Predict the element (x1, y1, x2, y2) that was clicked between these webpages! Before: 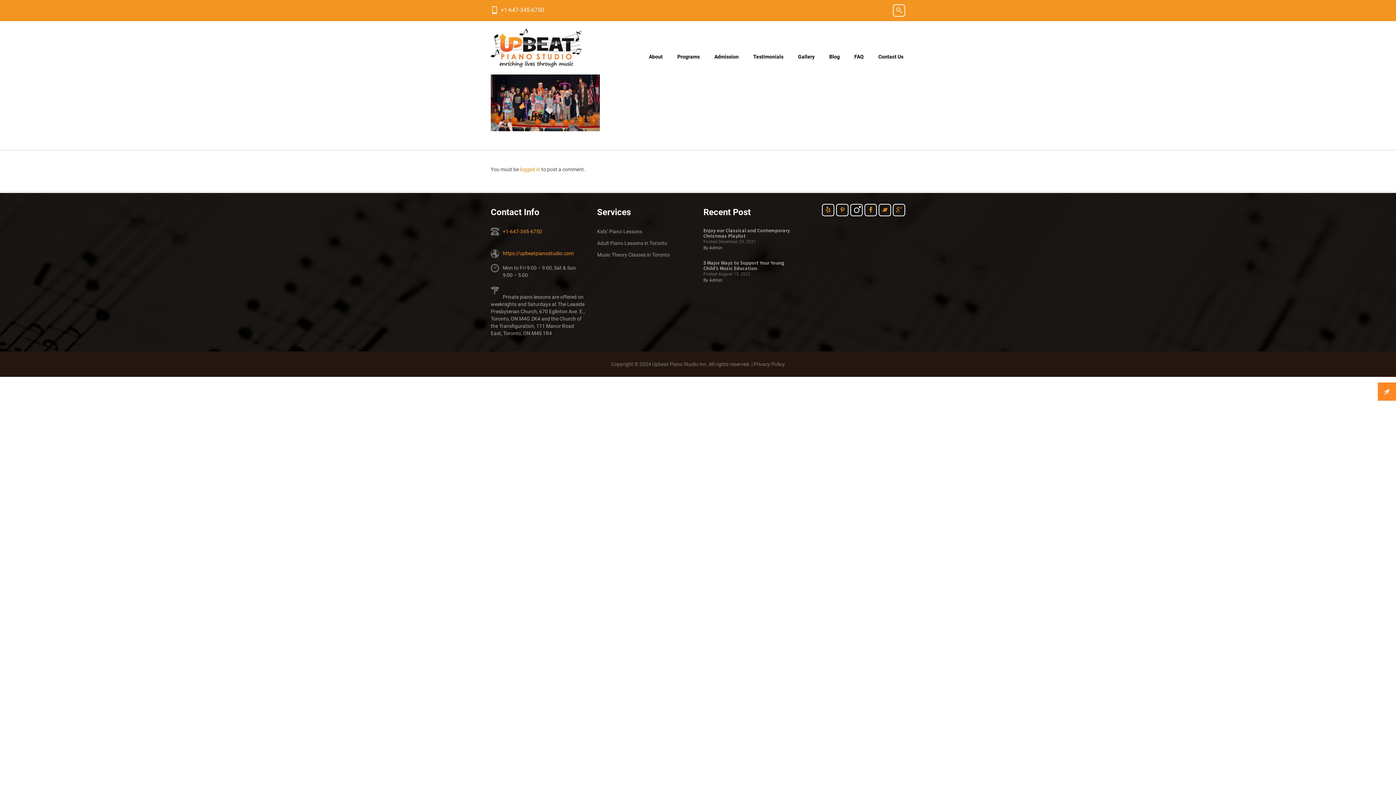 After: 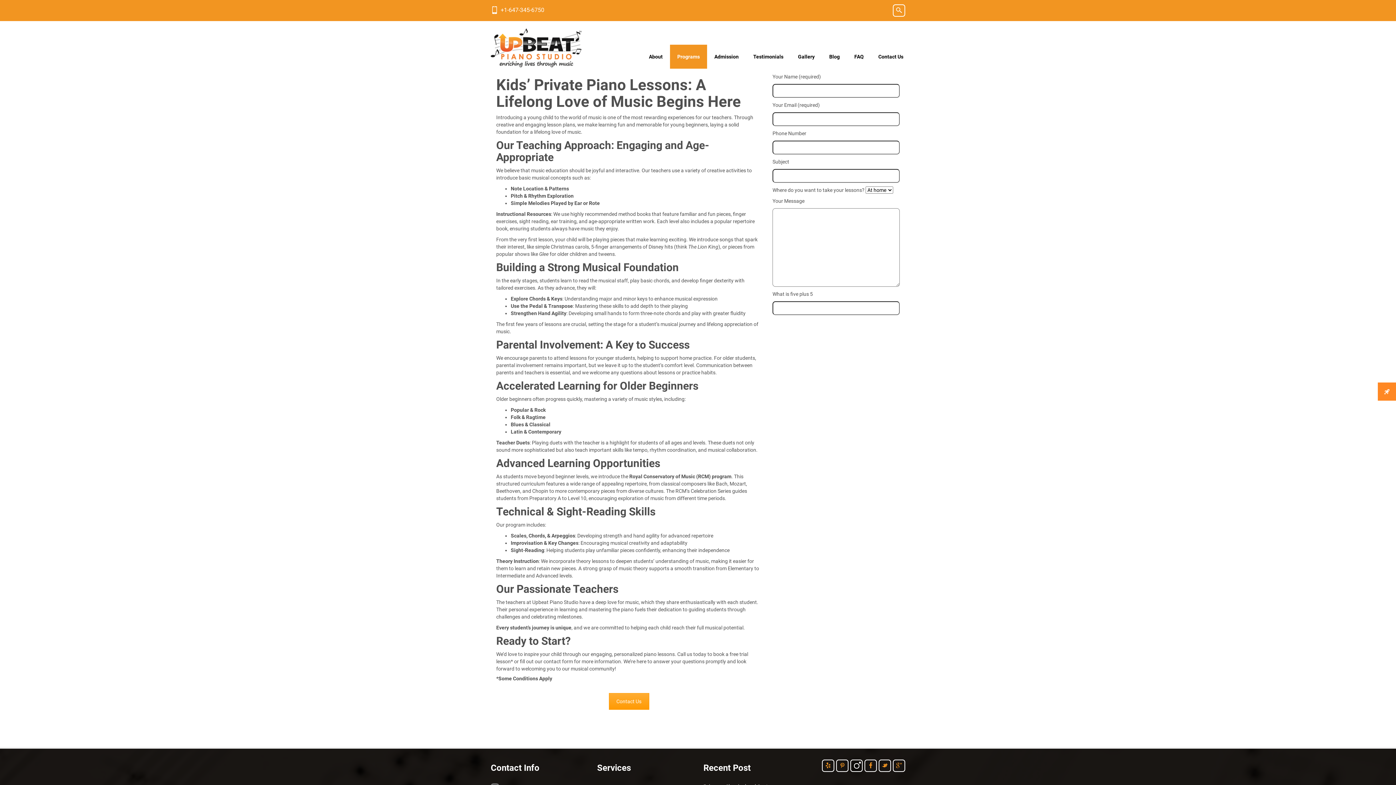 Action: label: Kids’ Piano Lessons bbox: (597, 228, 642, 234)